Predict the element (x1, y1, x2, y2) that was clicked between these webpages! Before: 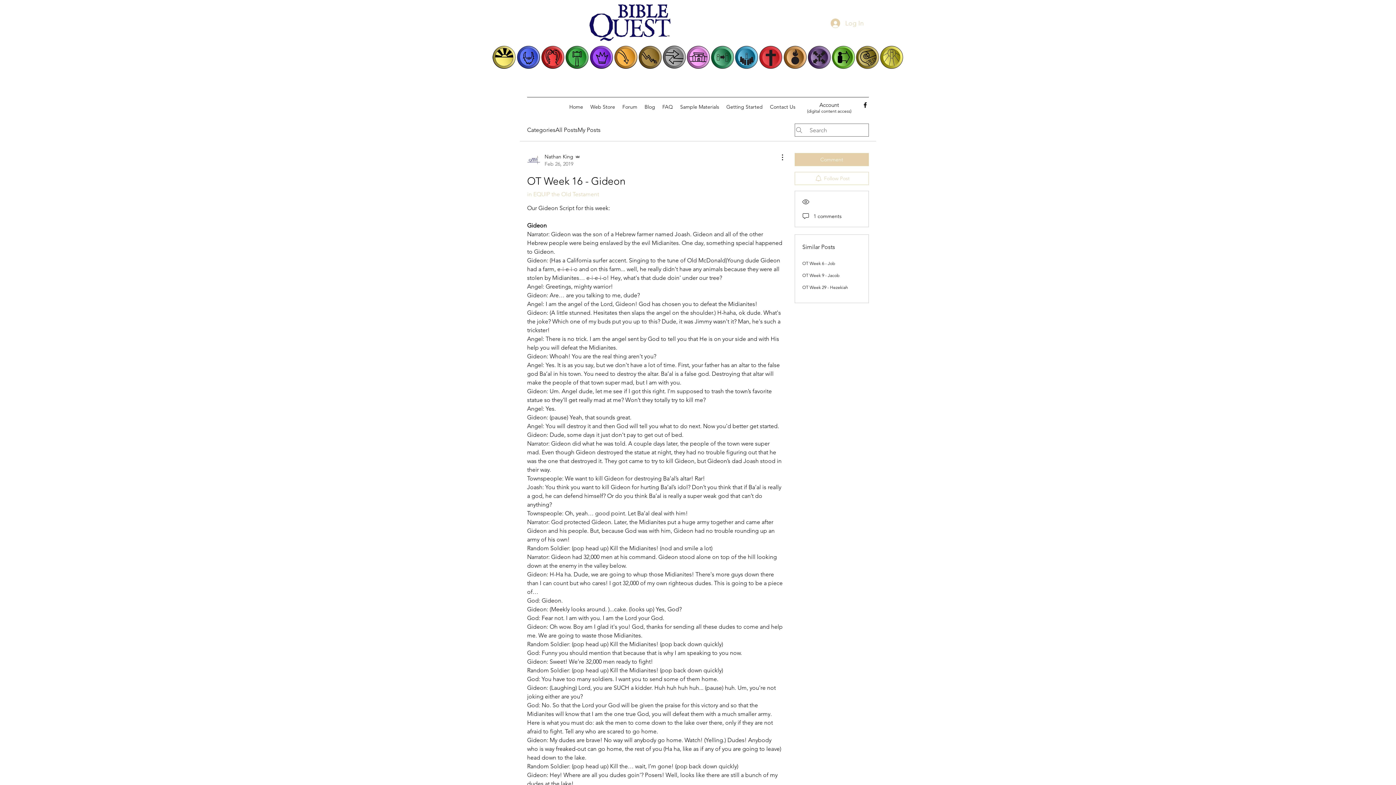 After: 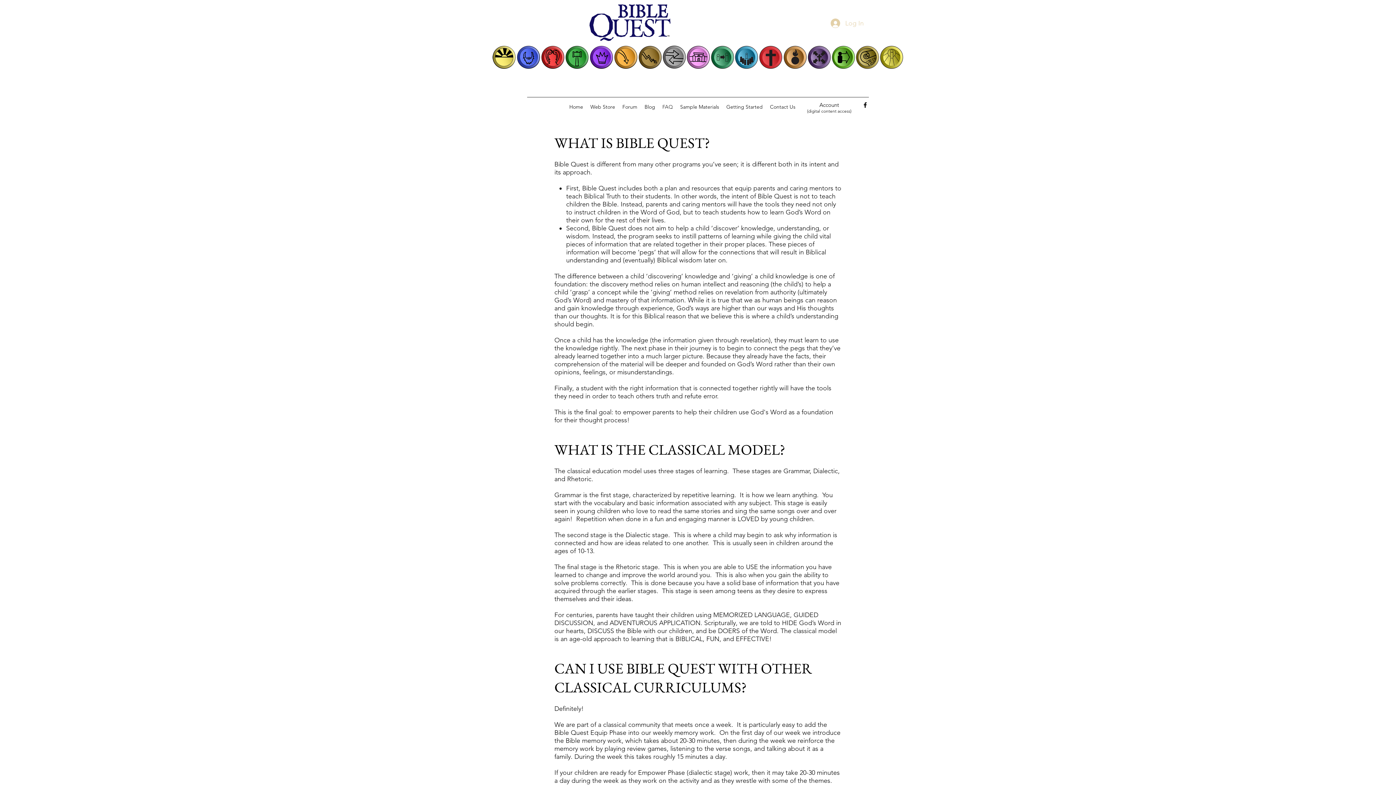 Action: bbox: (658, 101, 676, 112) label: FAQ